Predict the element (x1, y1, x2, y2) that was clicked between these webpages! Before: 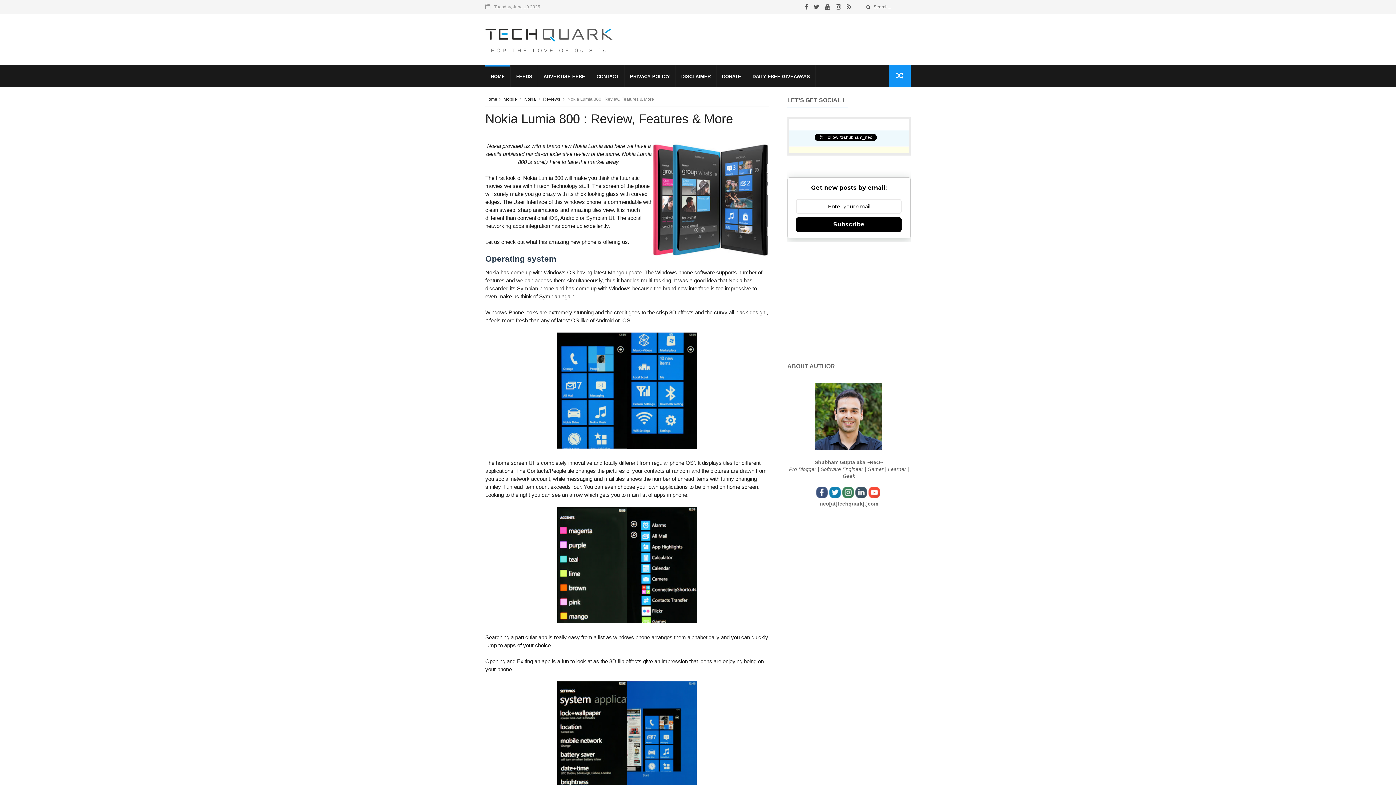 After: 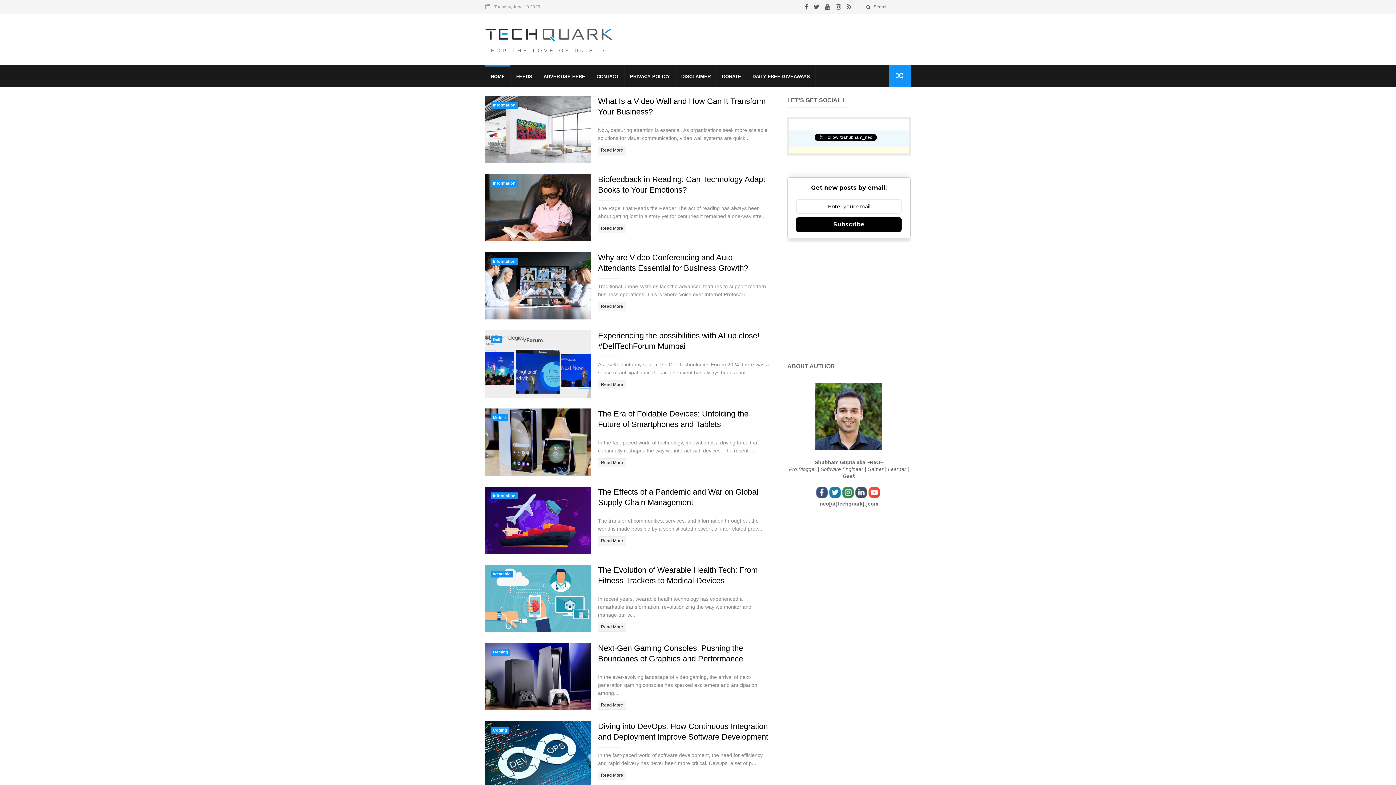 Action: bbox: (485, 96, 497, 101) label: Home